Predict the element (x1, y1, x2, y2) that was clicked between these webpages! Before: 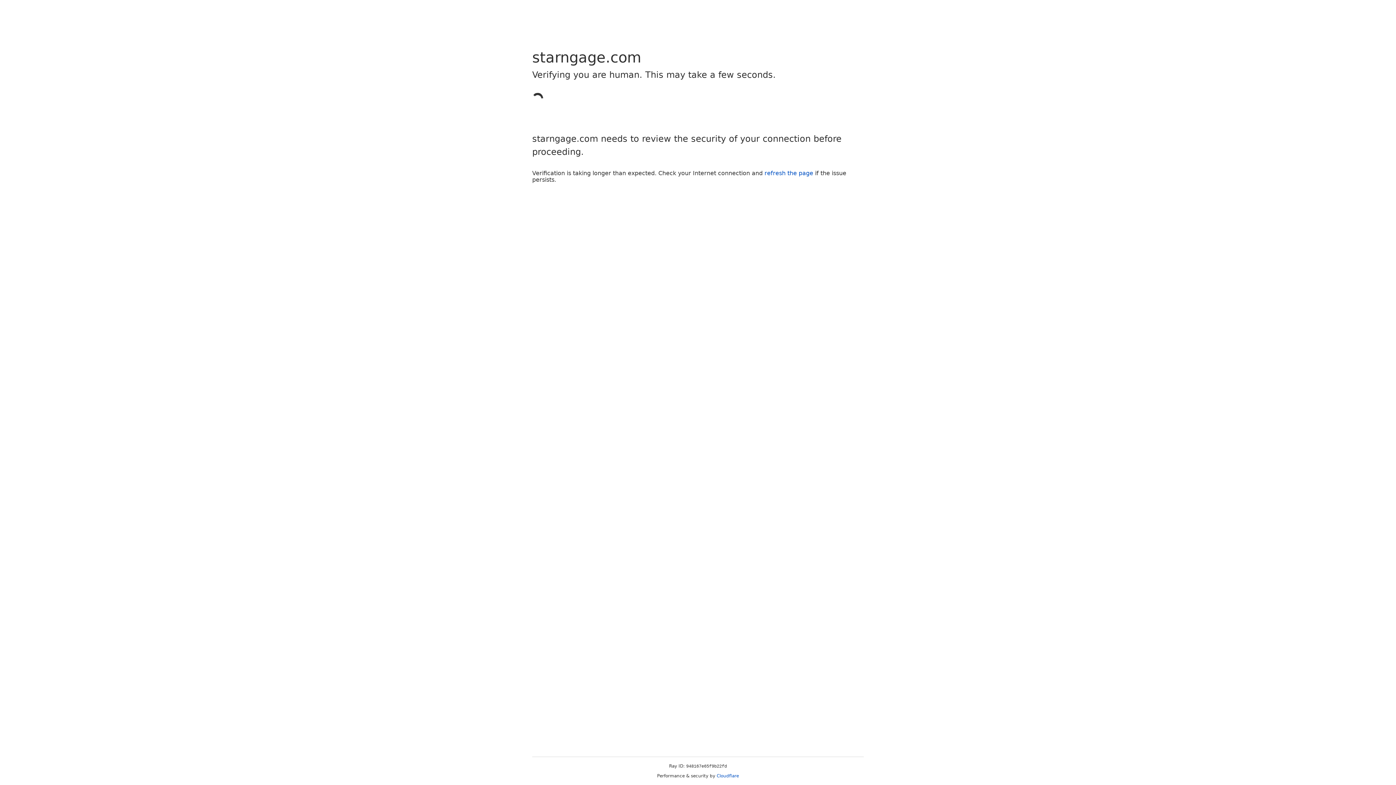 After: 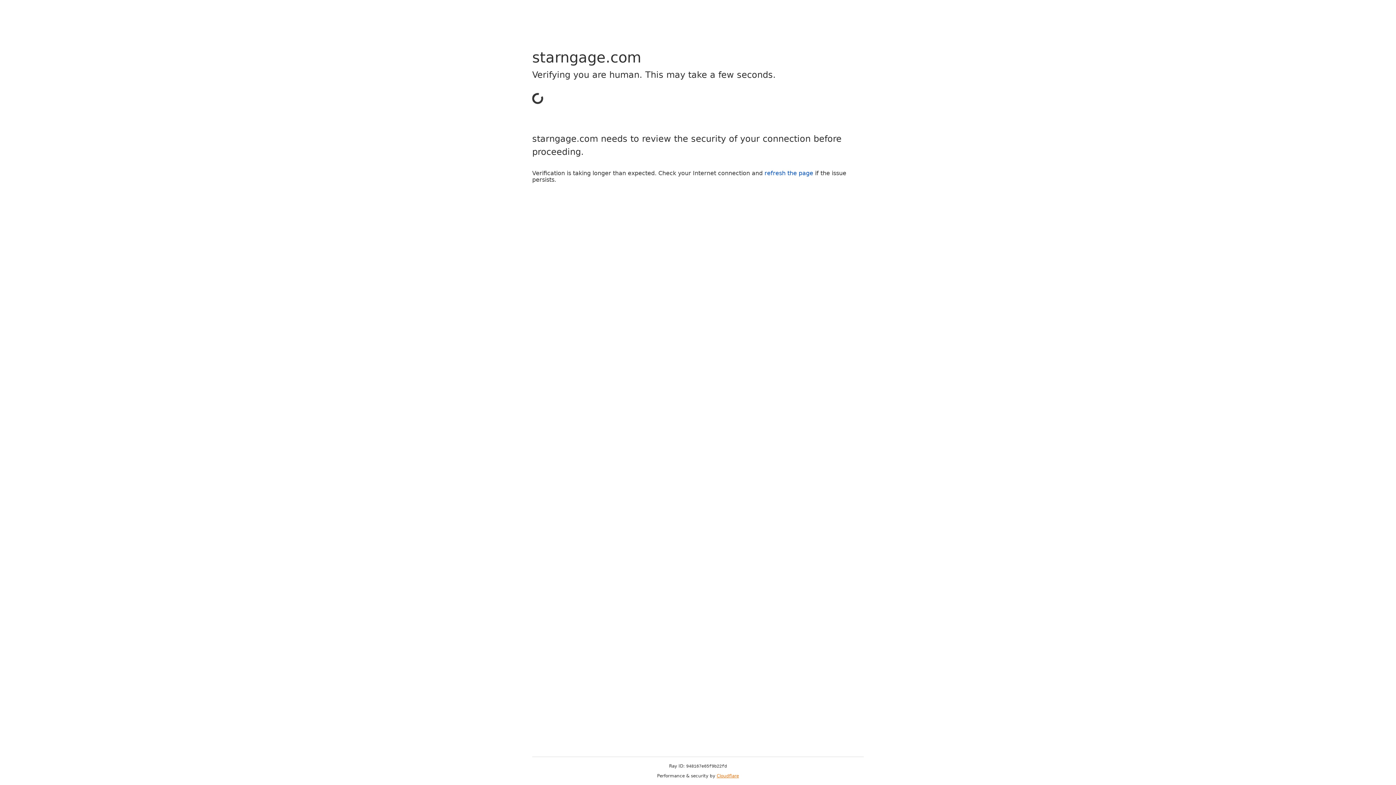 Action: label: Cloudflare bbox: (716, 773, 739, 778)